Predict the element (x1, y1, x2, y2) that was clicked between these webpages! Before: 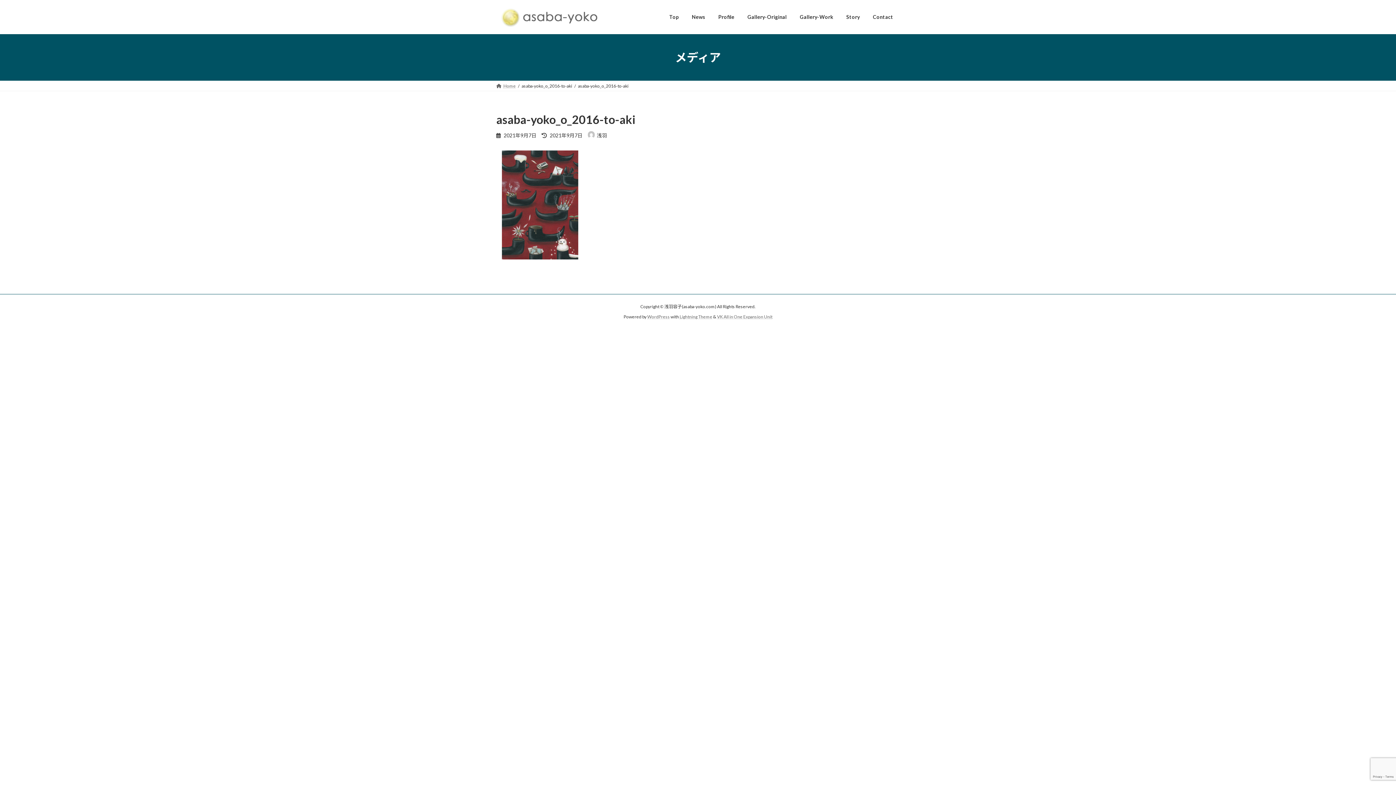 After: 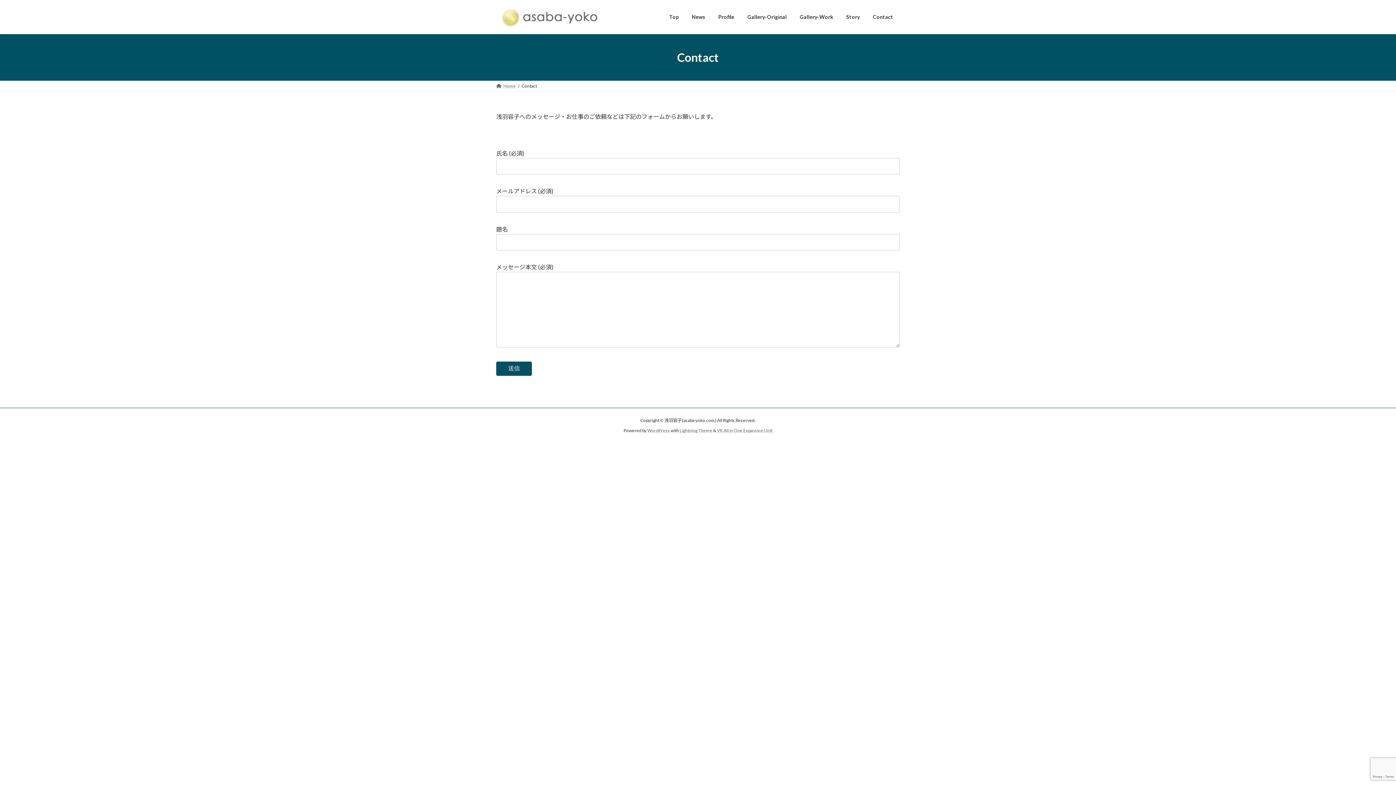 Action: label: Contact bbox: (866, 8, 900, 25)